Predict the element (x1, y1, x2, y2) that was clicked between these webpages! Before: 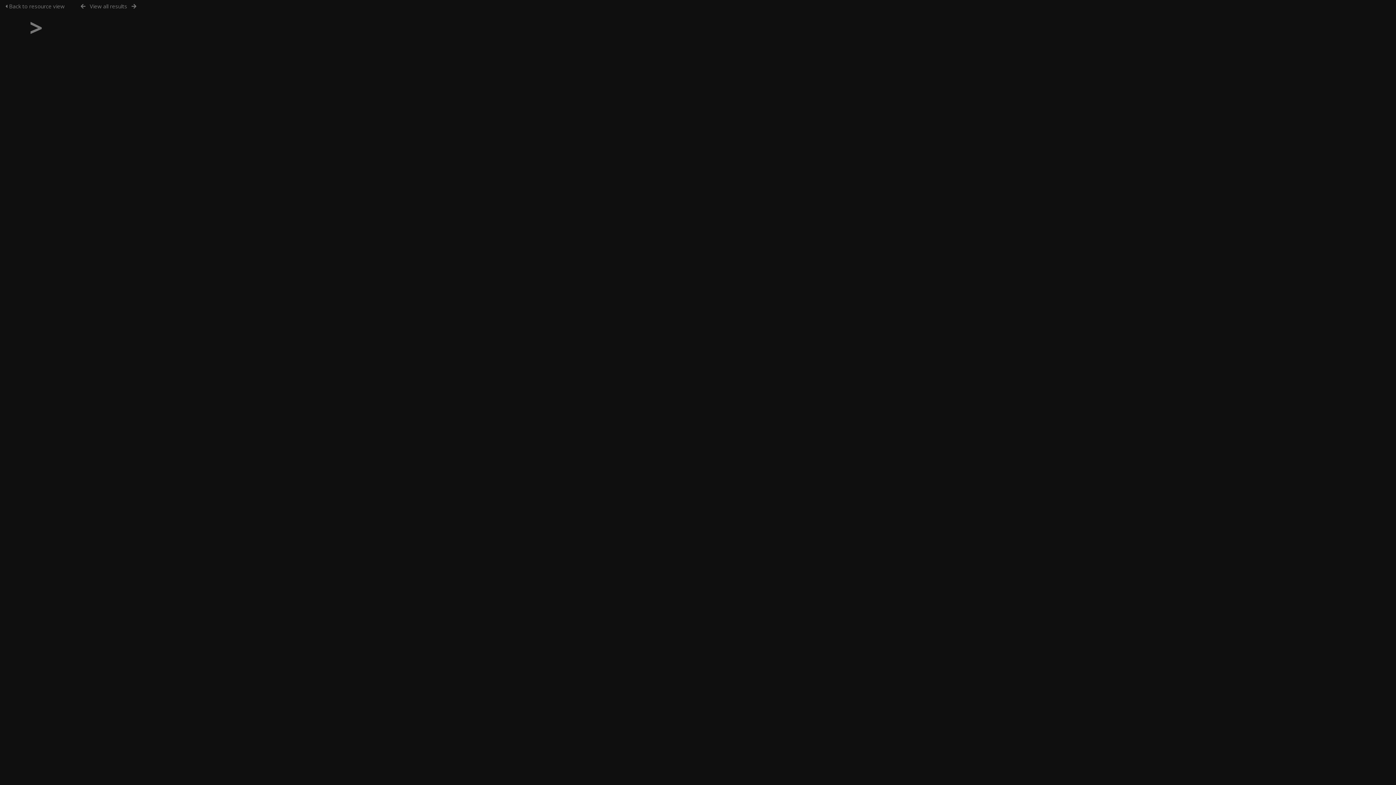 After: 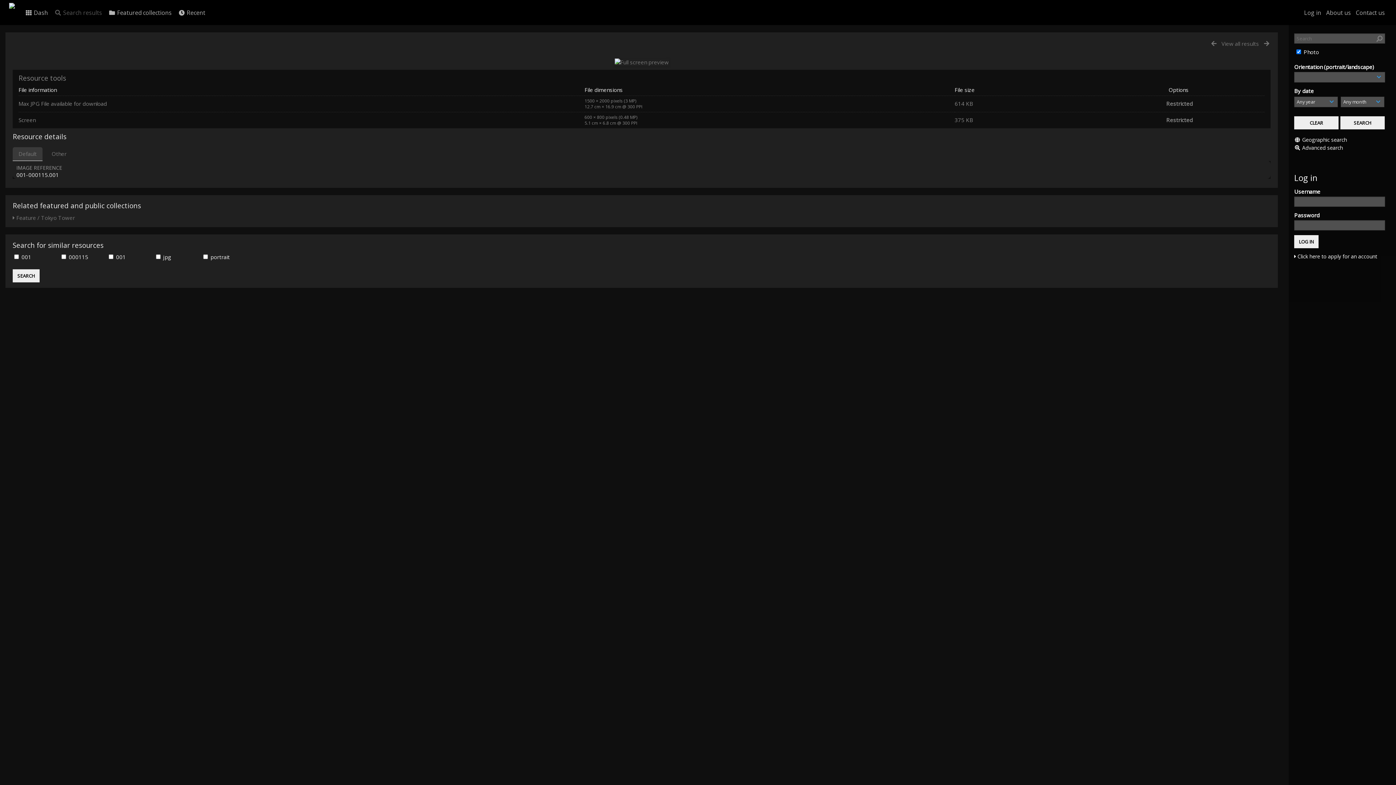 Action: label:  Back to resource view bbox: (5, 2, 64, 9)